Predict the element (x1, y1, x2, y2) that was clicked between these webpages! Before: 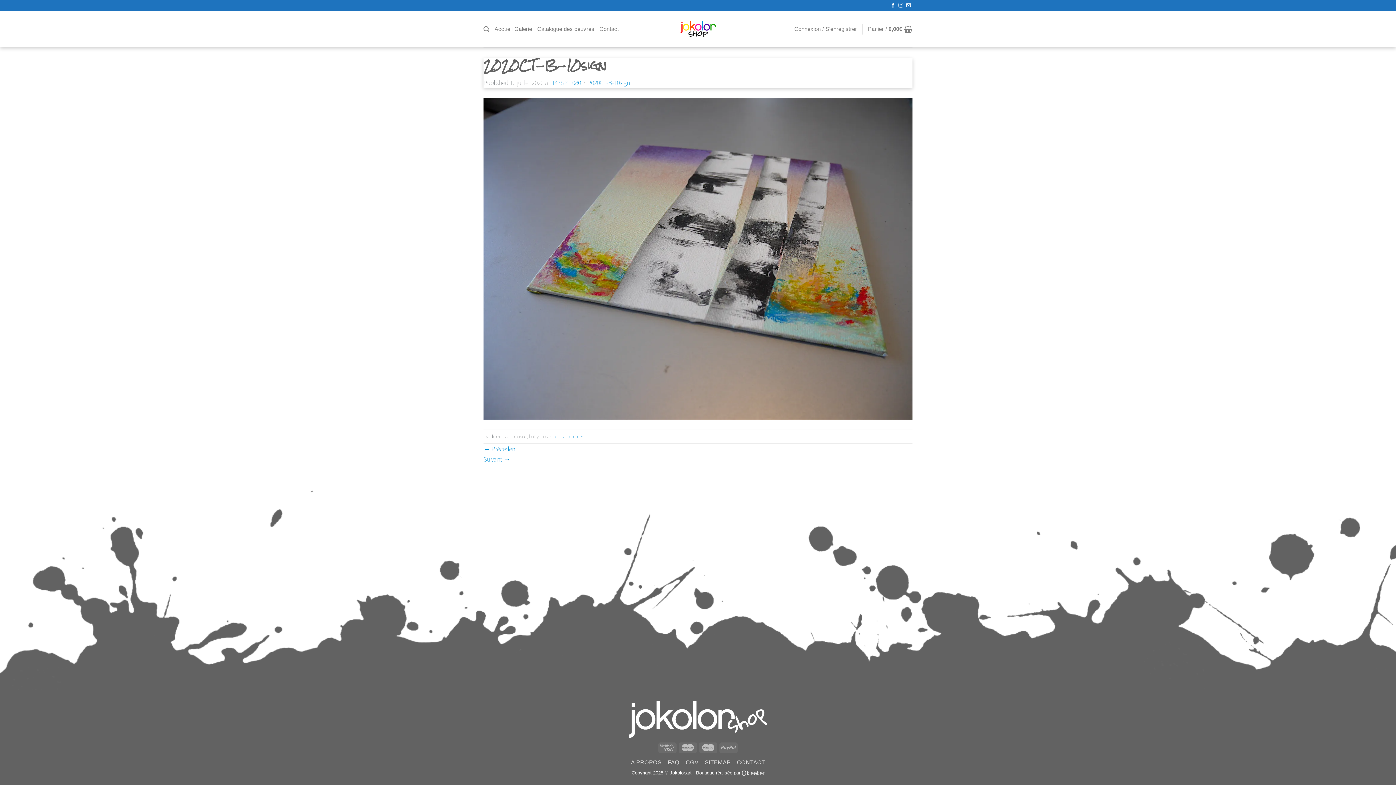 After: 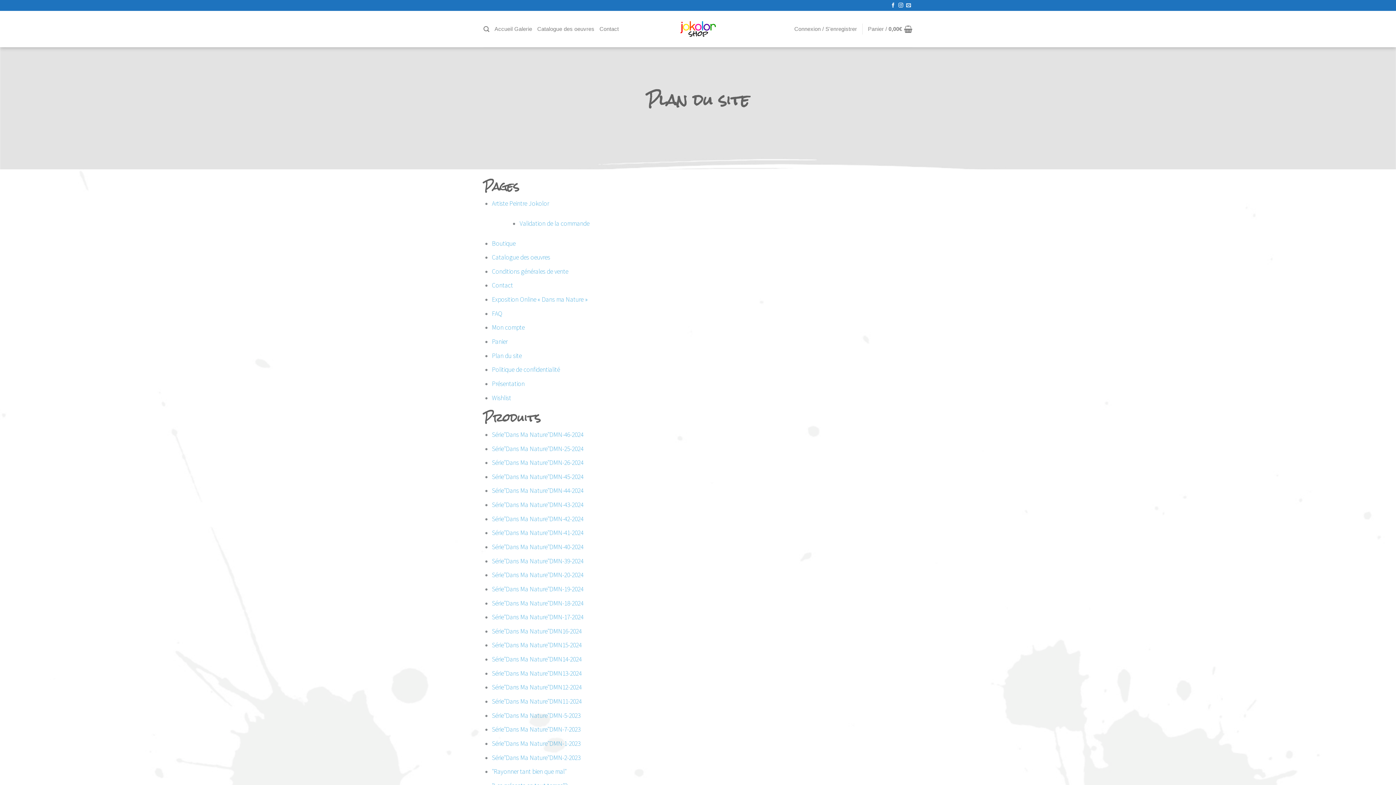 Action: bbox: (704, 759, 730, 765) label: SITEMAP